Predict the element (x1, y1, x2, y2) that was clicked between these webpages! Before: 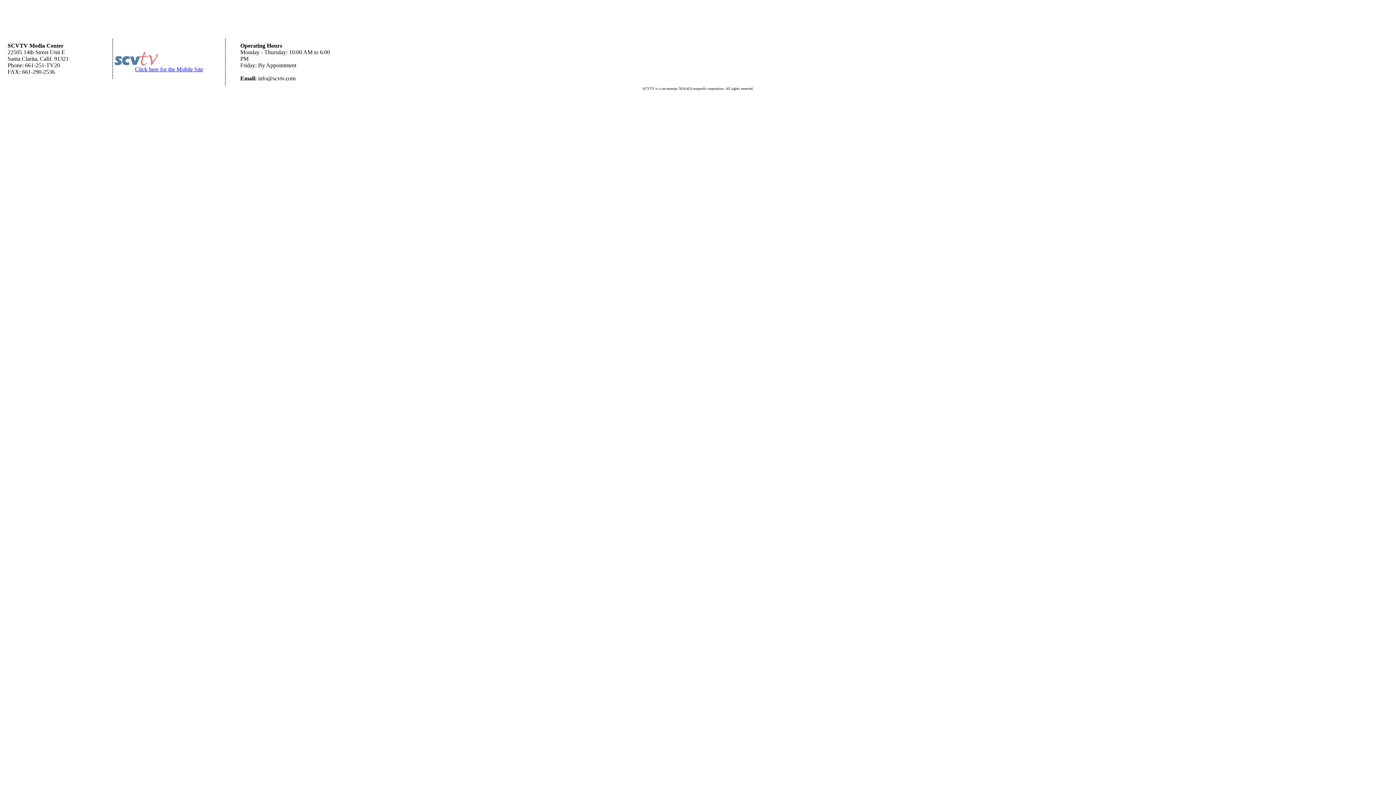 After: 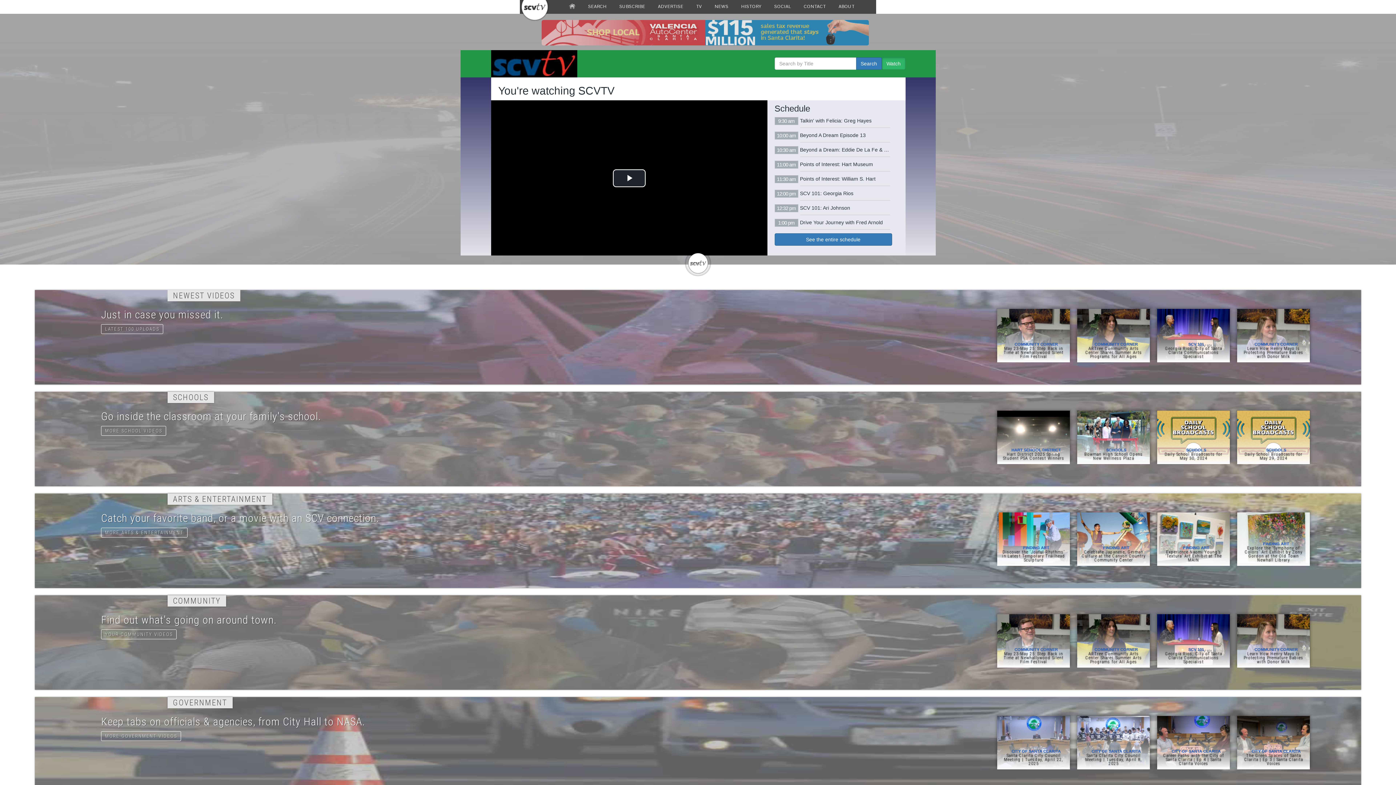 Action: bbox: (114, 61, 158, 67)